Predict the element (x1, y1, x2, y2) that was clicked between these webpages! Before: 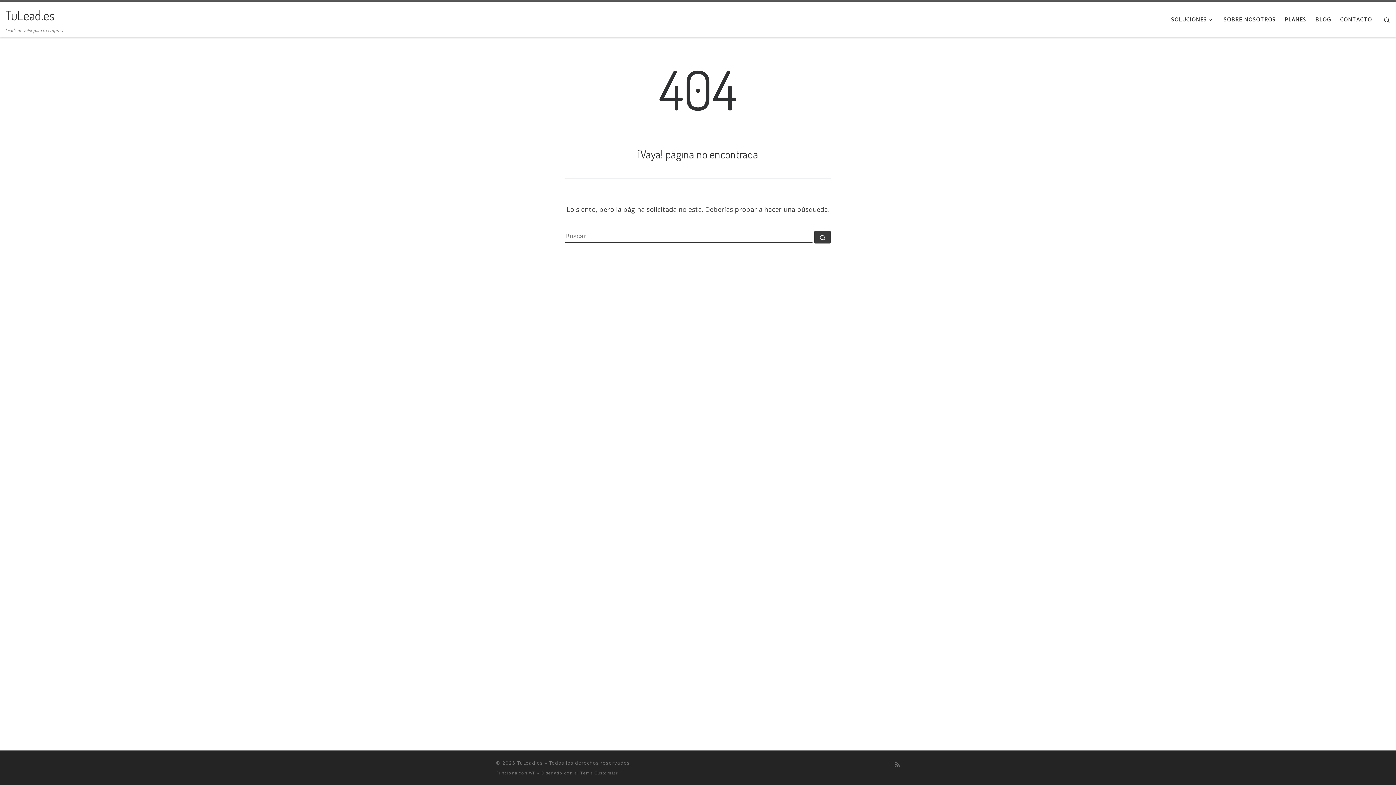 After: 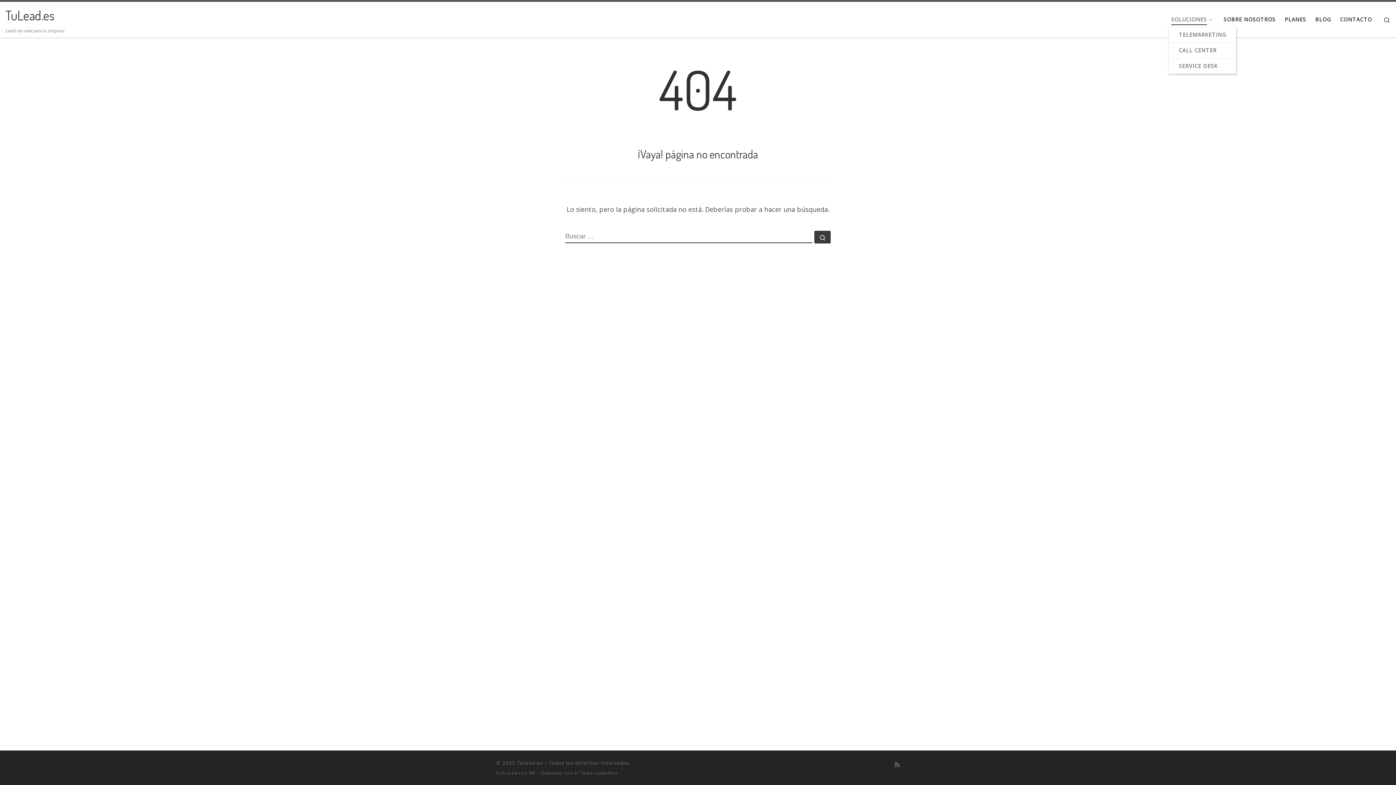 Action: label: SOLUCIONES bbox: (1169, 11, 1217, 27)